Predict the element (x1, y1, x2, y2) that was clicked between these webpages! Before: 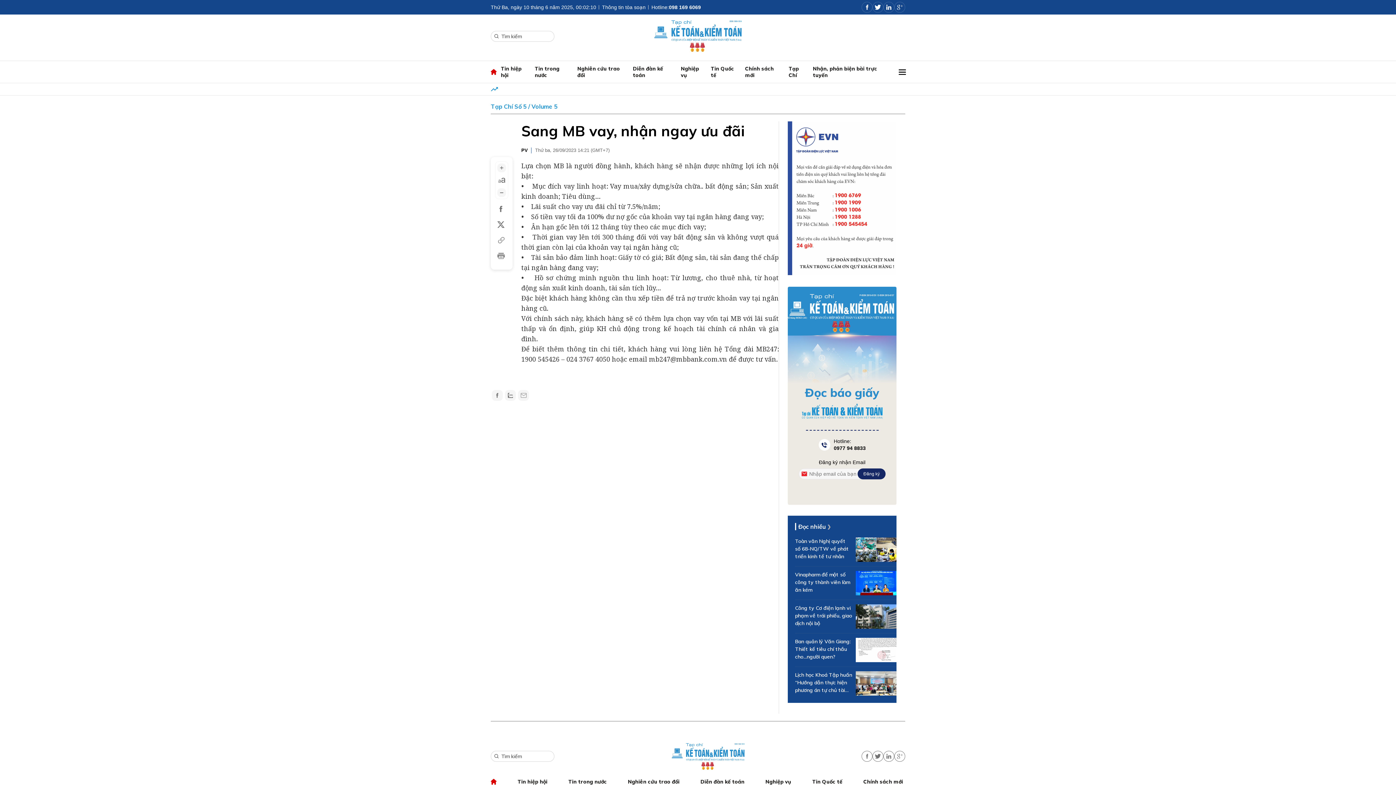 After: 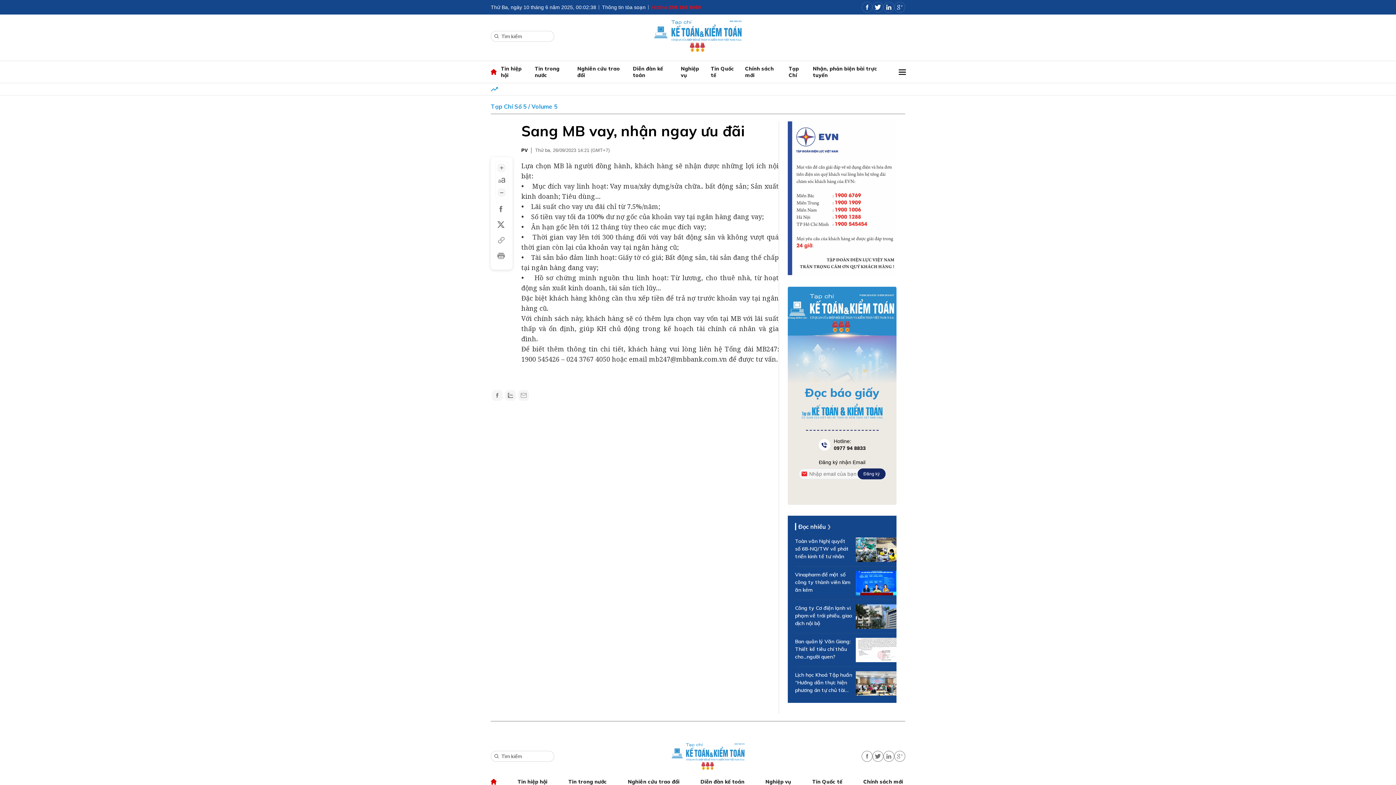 Action: bbox: (651, 4, 701, 10) label: Hotline:
098 169 6069